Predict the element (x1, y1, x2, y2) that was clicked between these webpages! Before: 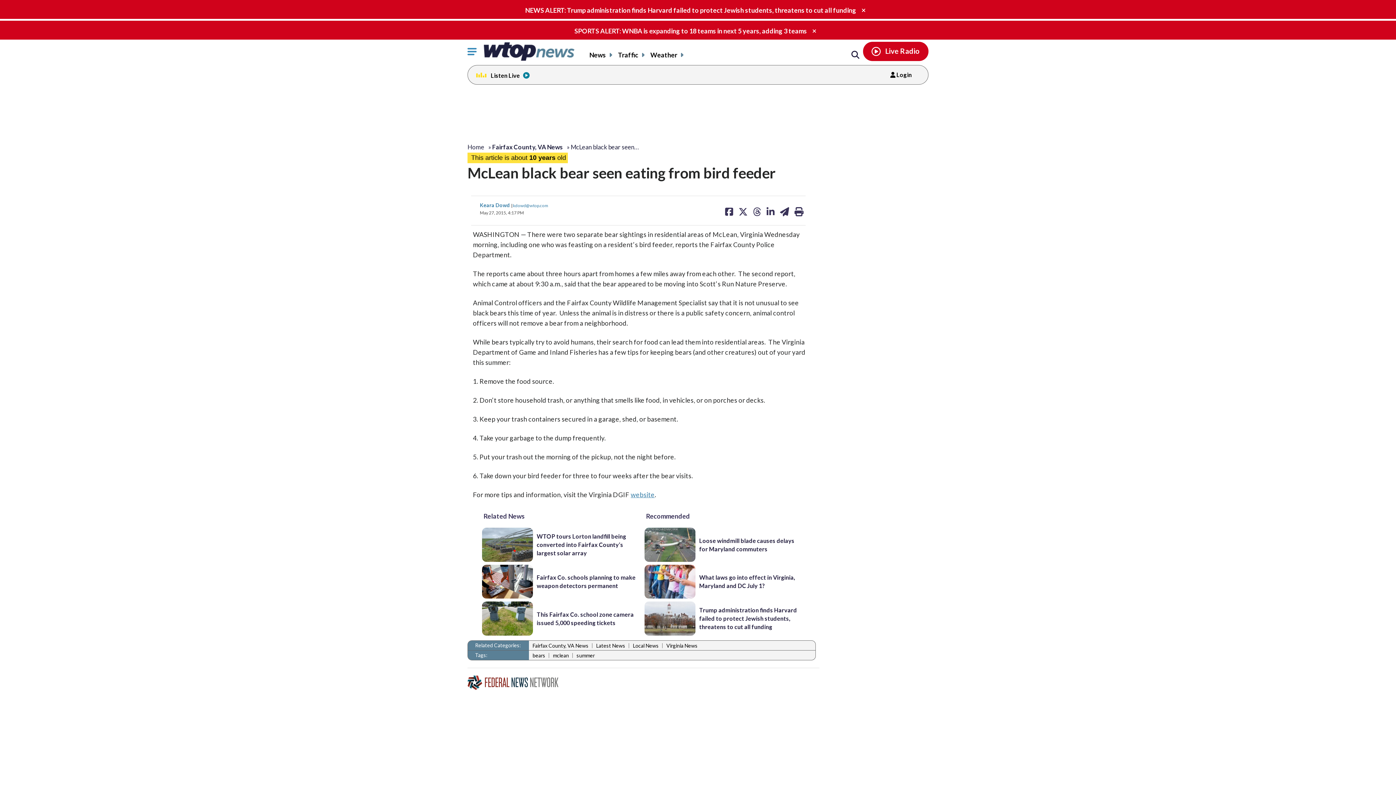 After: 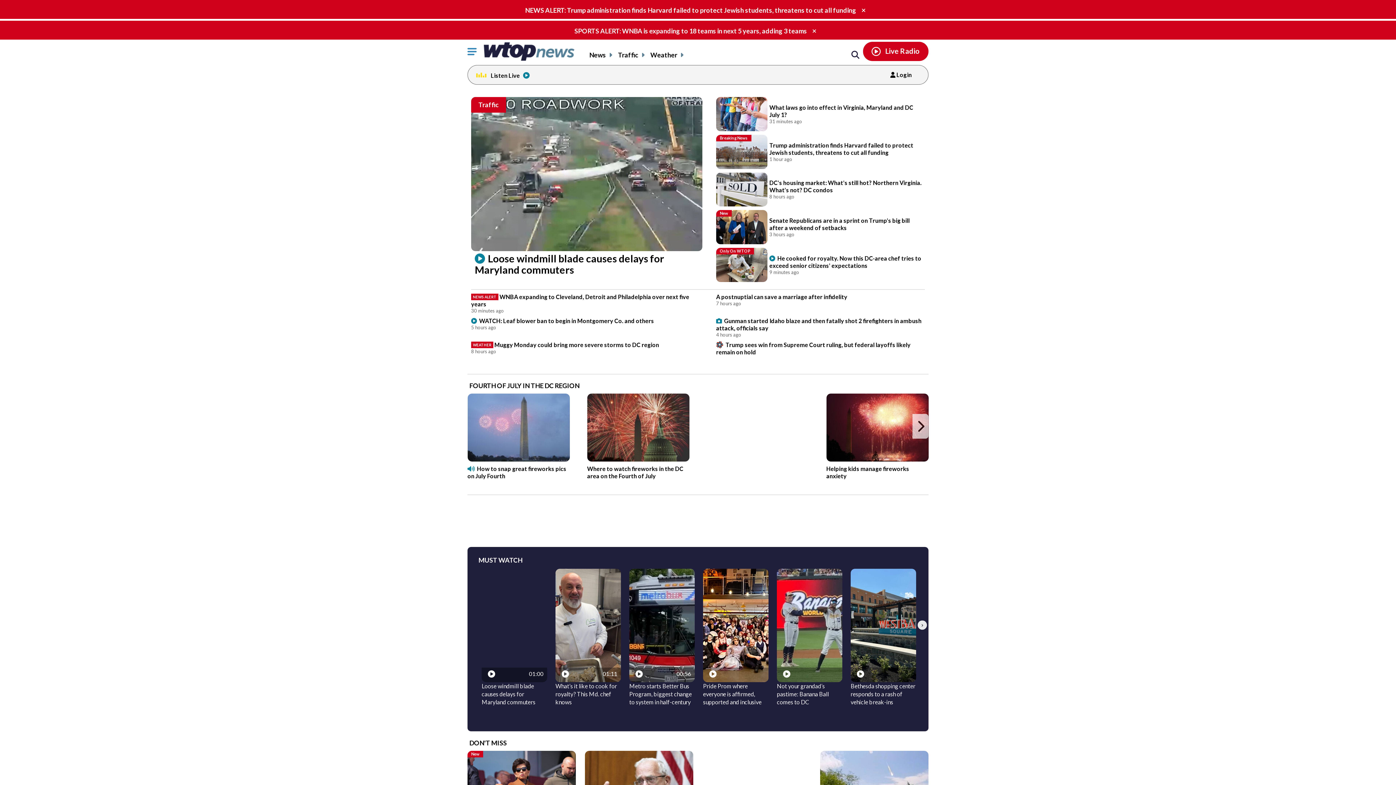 Action: label: Home bbox: (467, 143, 484, 150)